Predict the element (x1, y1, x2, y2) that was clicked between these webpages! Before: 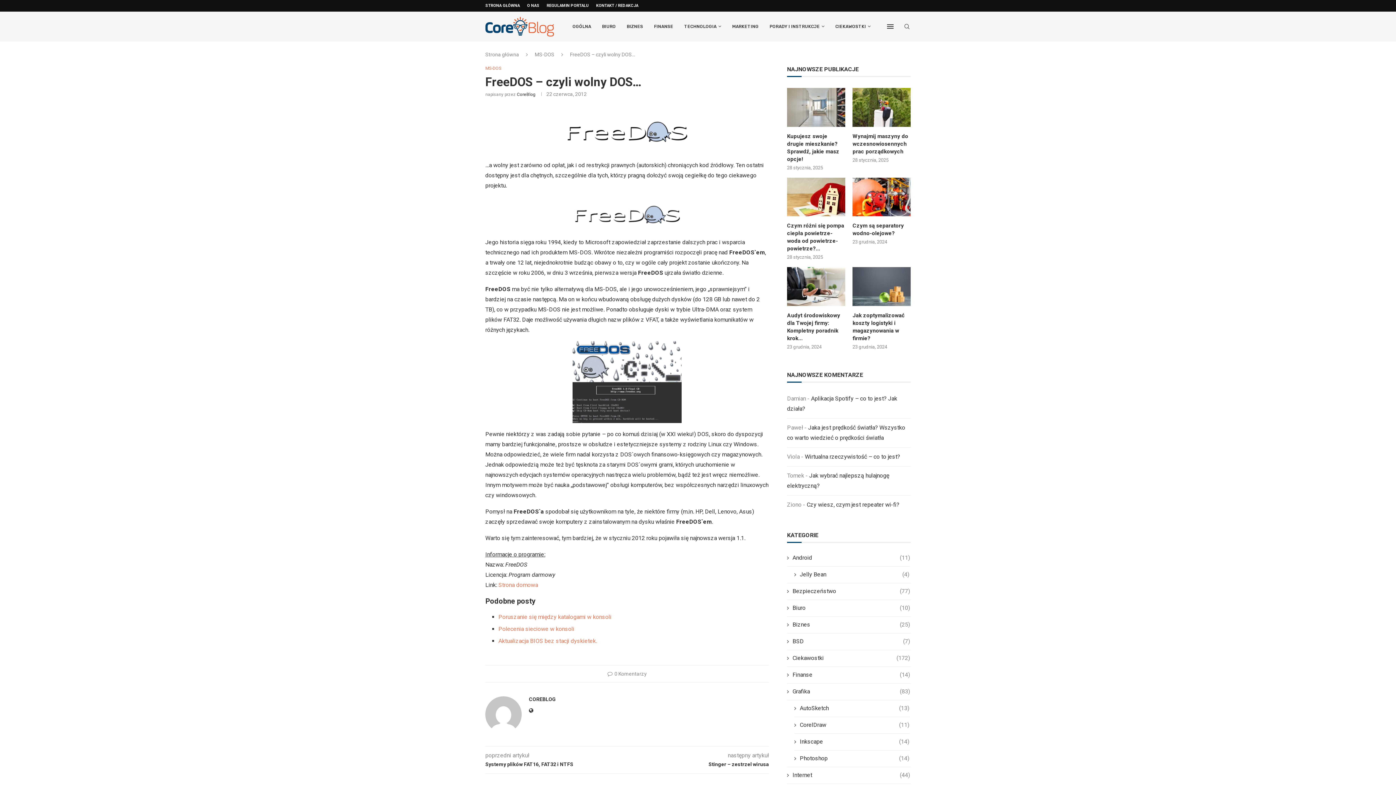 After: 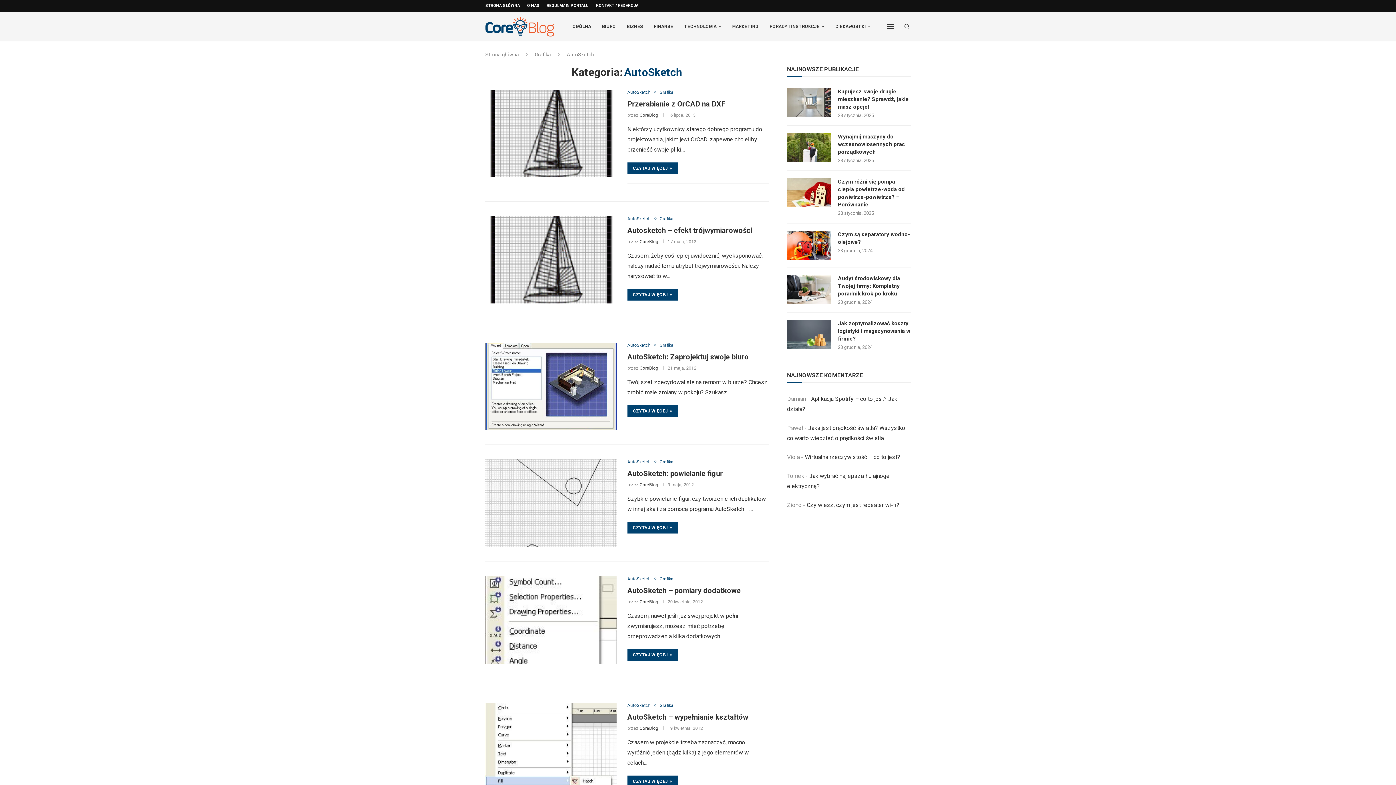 Action: bbox: (794, 704, 909, 712) label: AutoSketch
(13)